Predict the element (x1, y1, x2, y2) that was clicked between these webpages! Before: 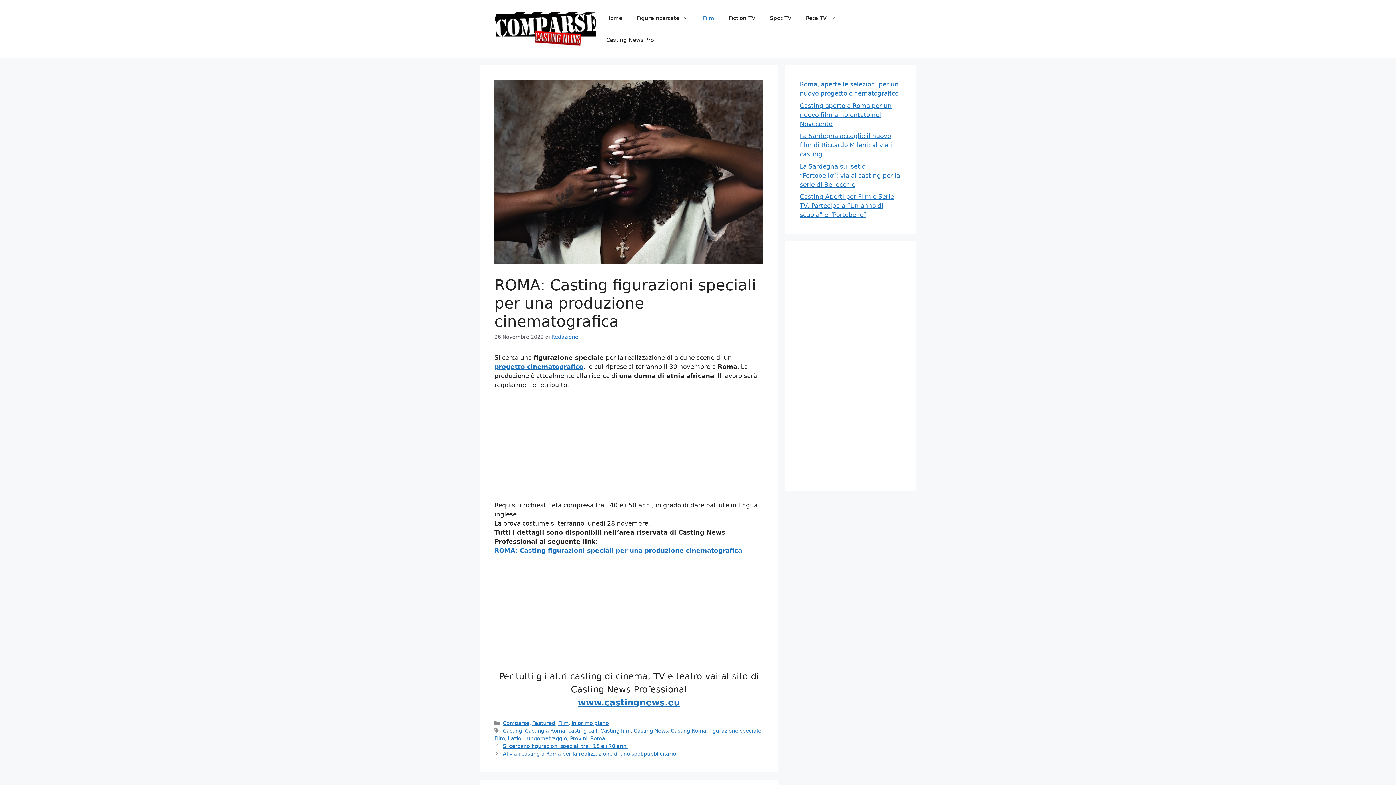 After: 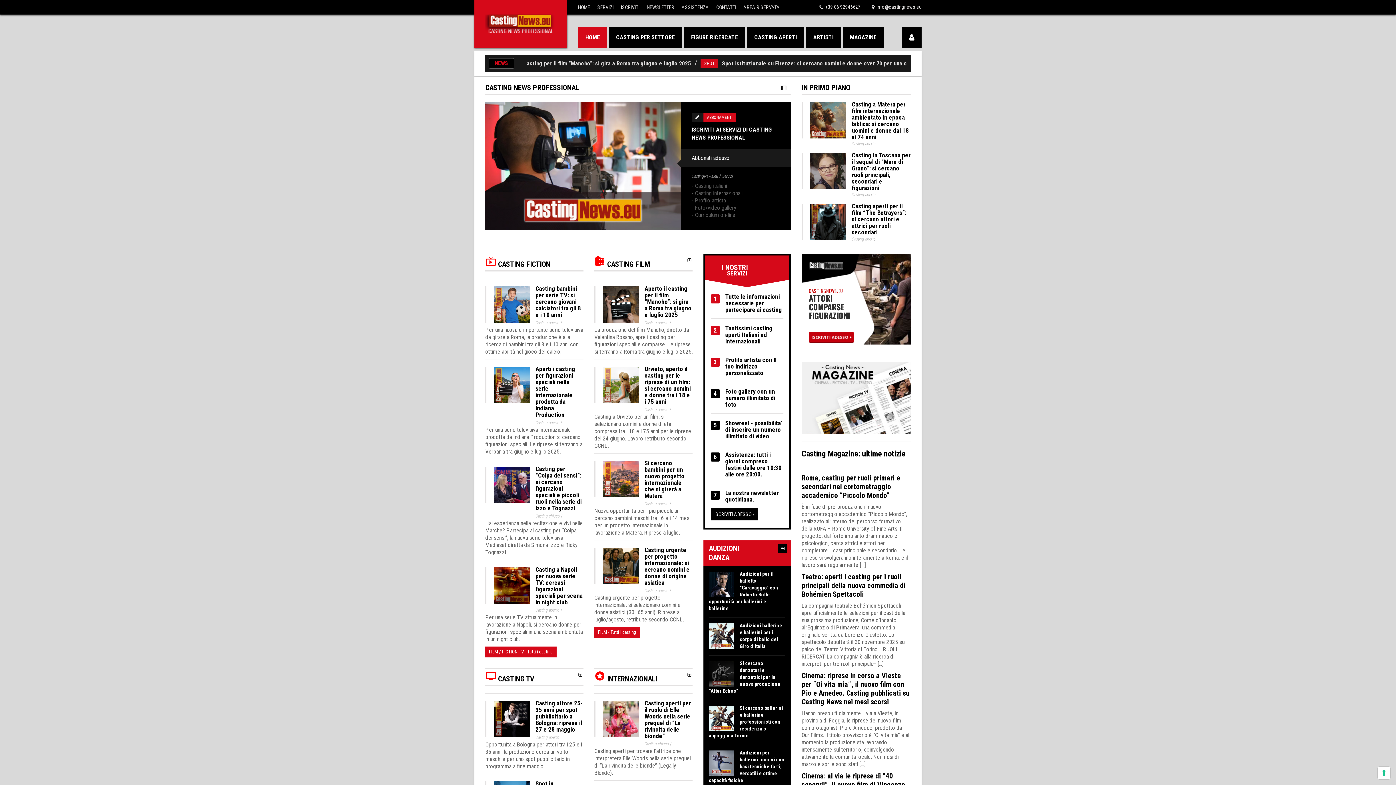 Action: label: Casting News Pro bbox: (599, 29, 661, 50)